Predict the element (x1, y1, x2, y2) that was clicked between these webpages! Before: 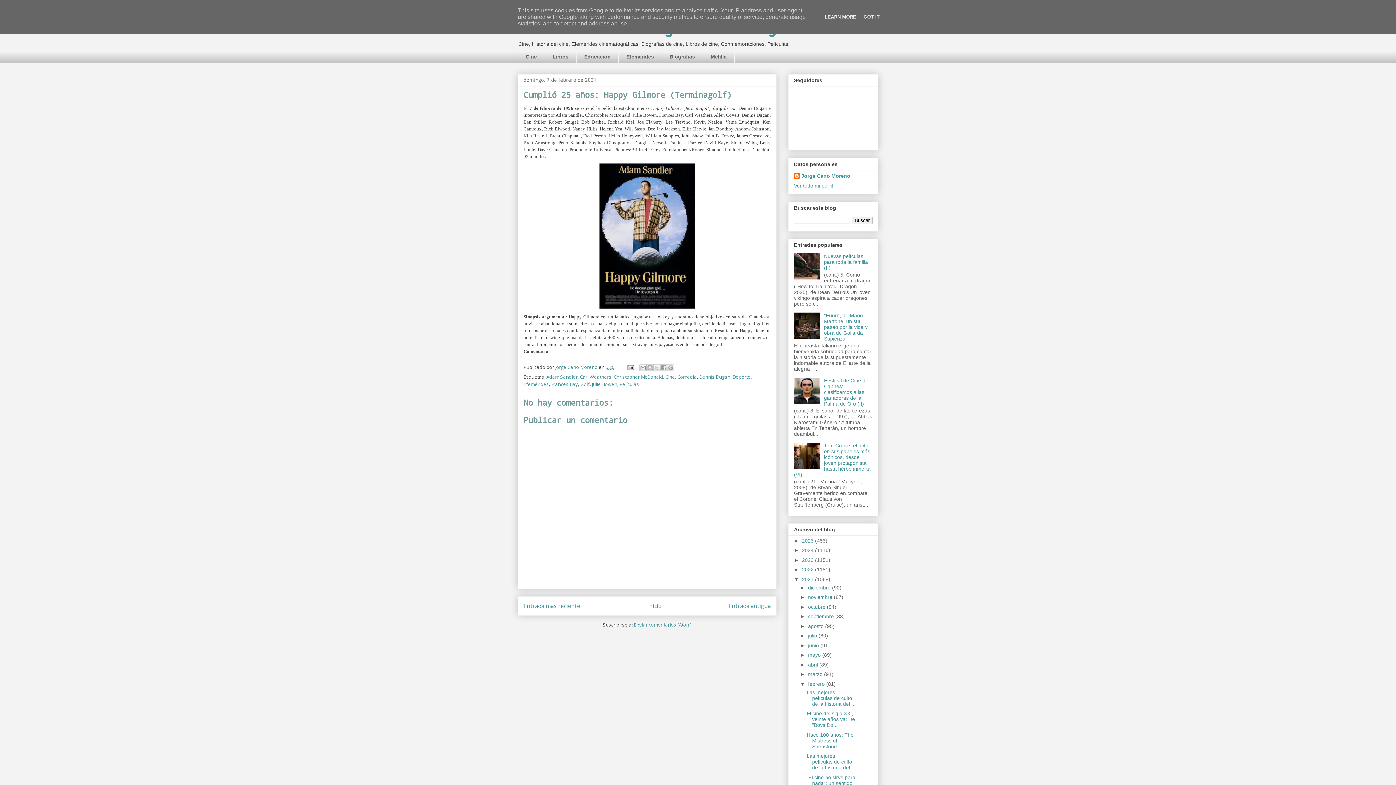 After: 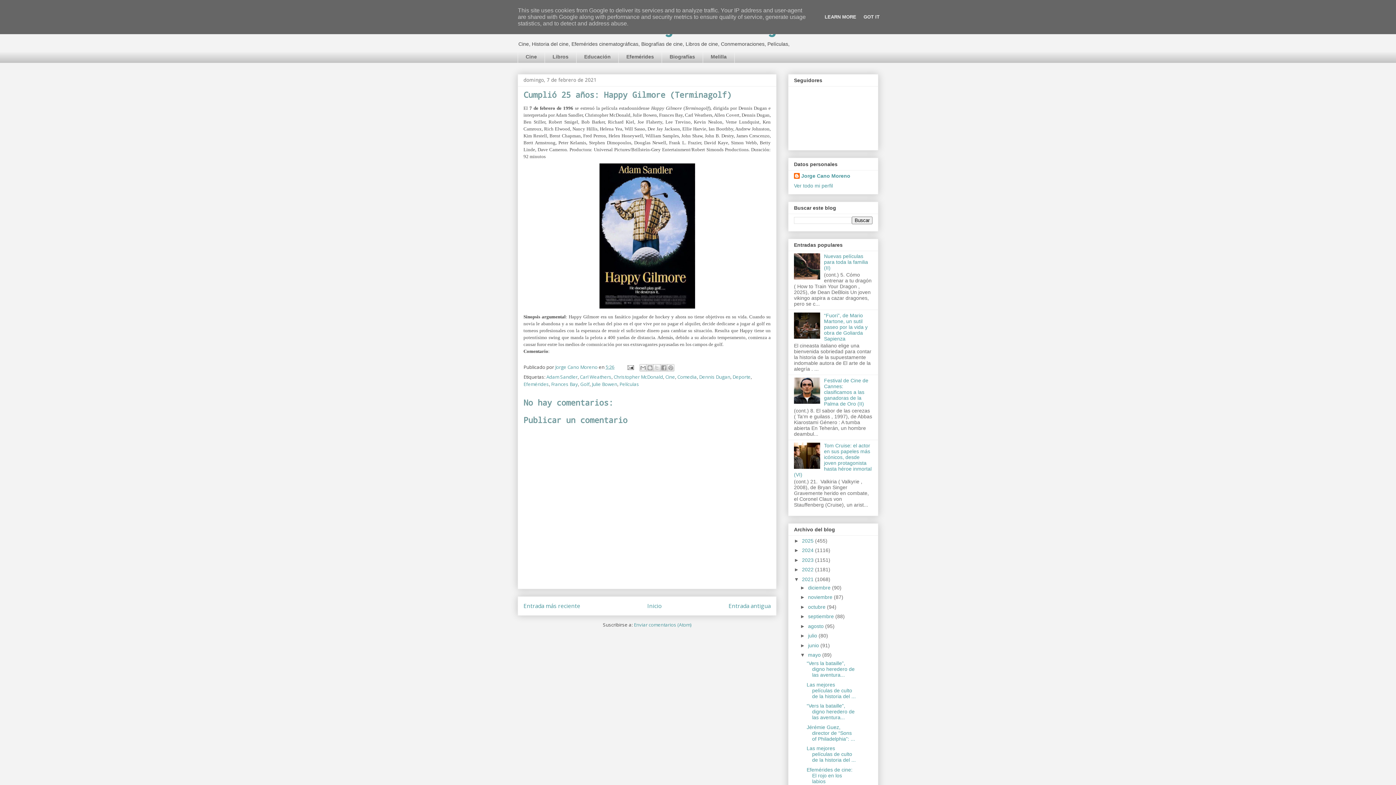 Action: label: ►   bbox: (800, 652, 808, 658)